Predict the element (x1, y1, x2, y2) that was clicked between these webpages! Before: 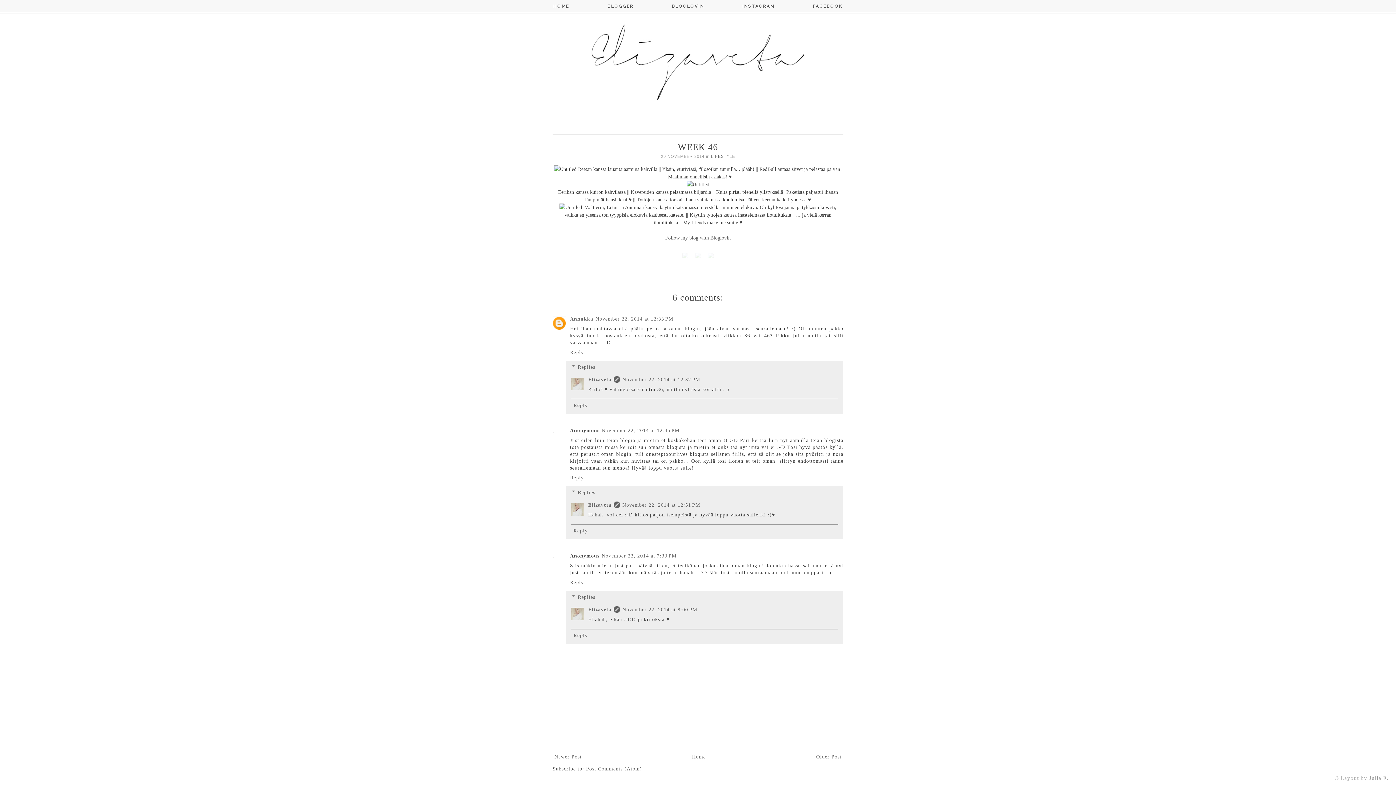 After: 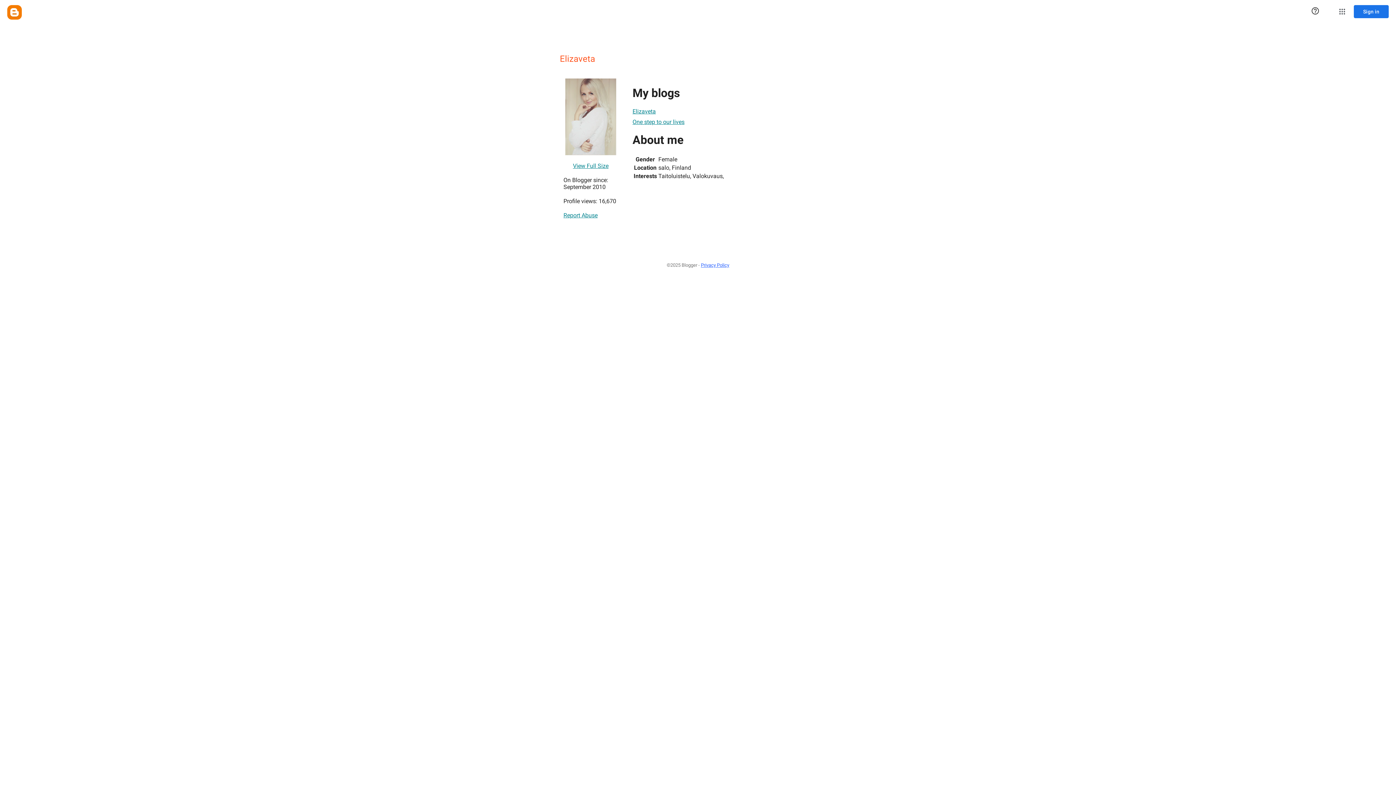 Action: label: Elizaveta bbox: (588, 502, 611, 508)